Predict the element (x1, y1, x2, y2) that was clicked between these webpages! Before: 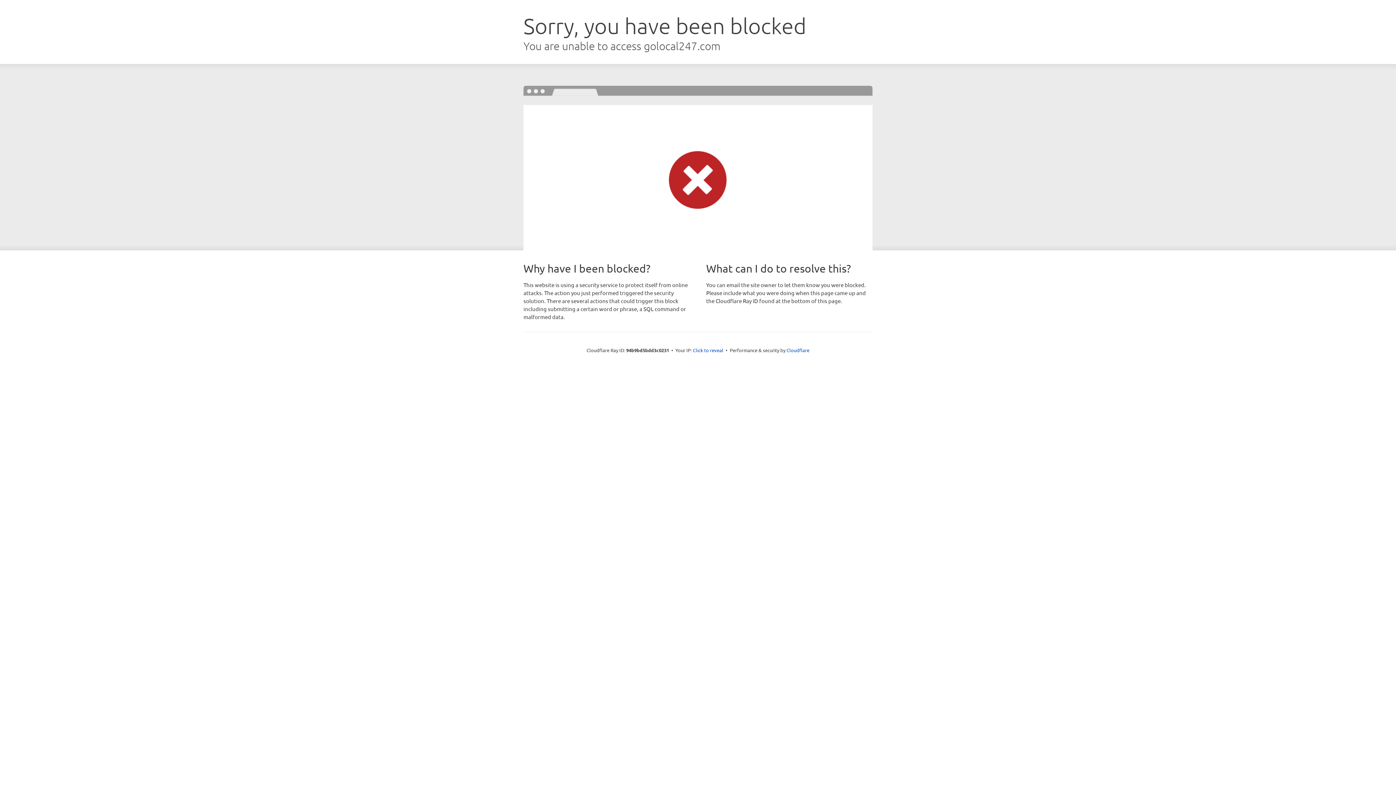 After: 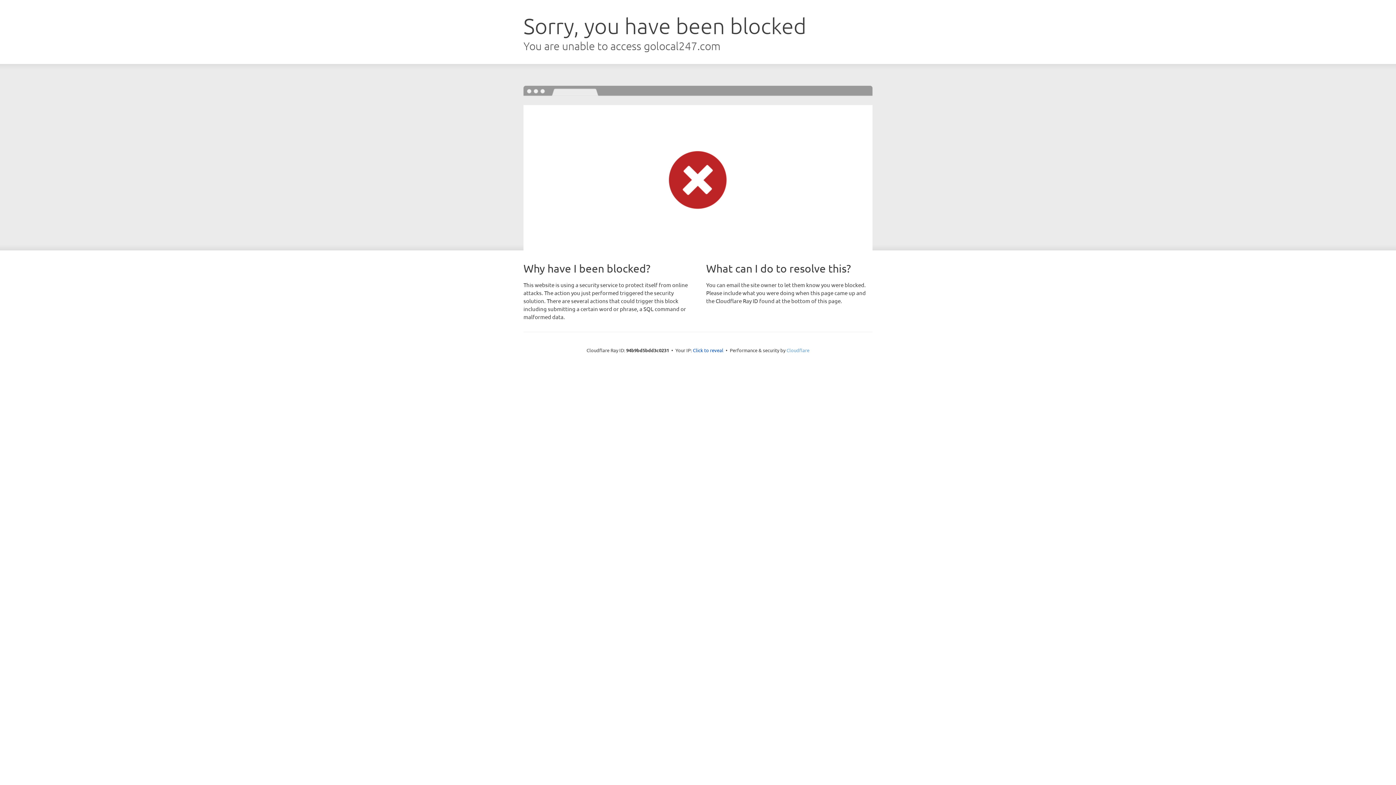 Action: bbox: (786, 347, 809, 353) label: Cloudflare